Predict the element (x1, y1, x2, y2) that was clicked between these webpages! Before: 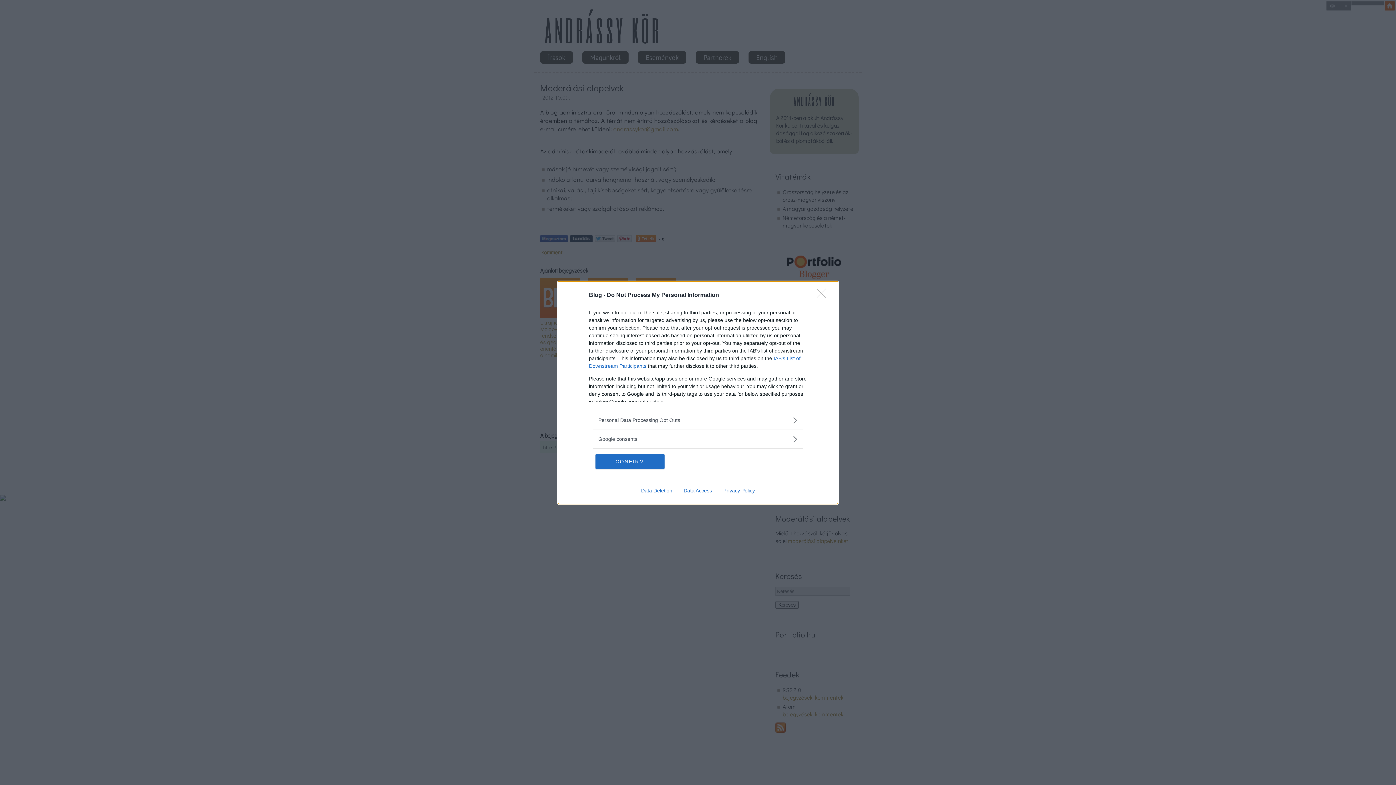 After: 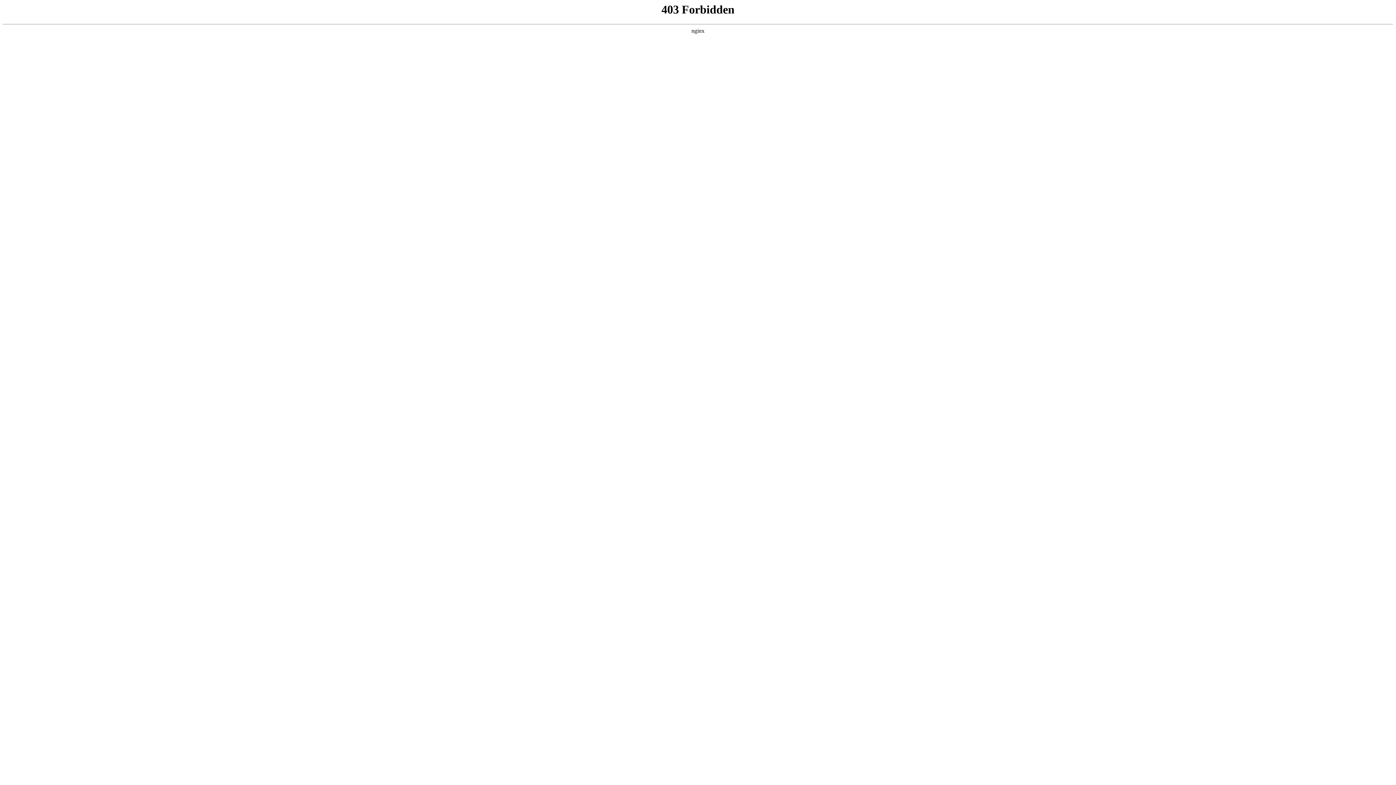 Action: label: Data Access bbox: (678, 487, 717, 493)